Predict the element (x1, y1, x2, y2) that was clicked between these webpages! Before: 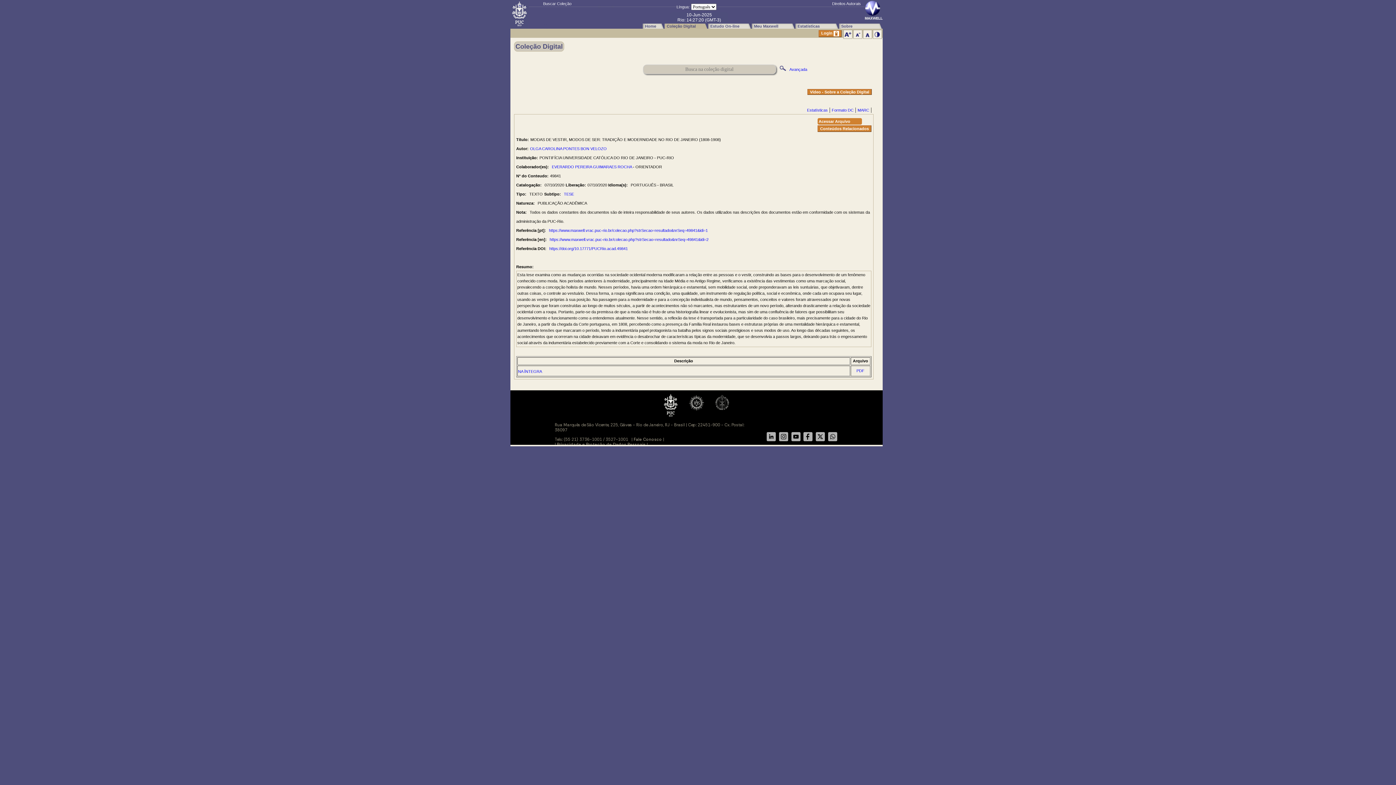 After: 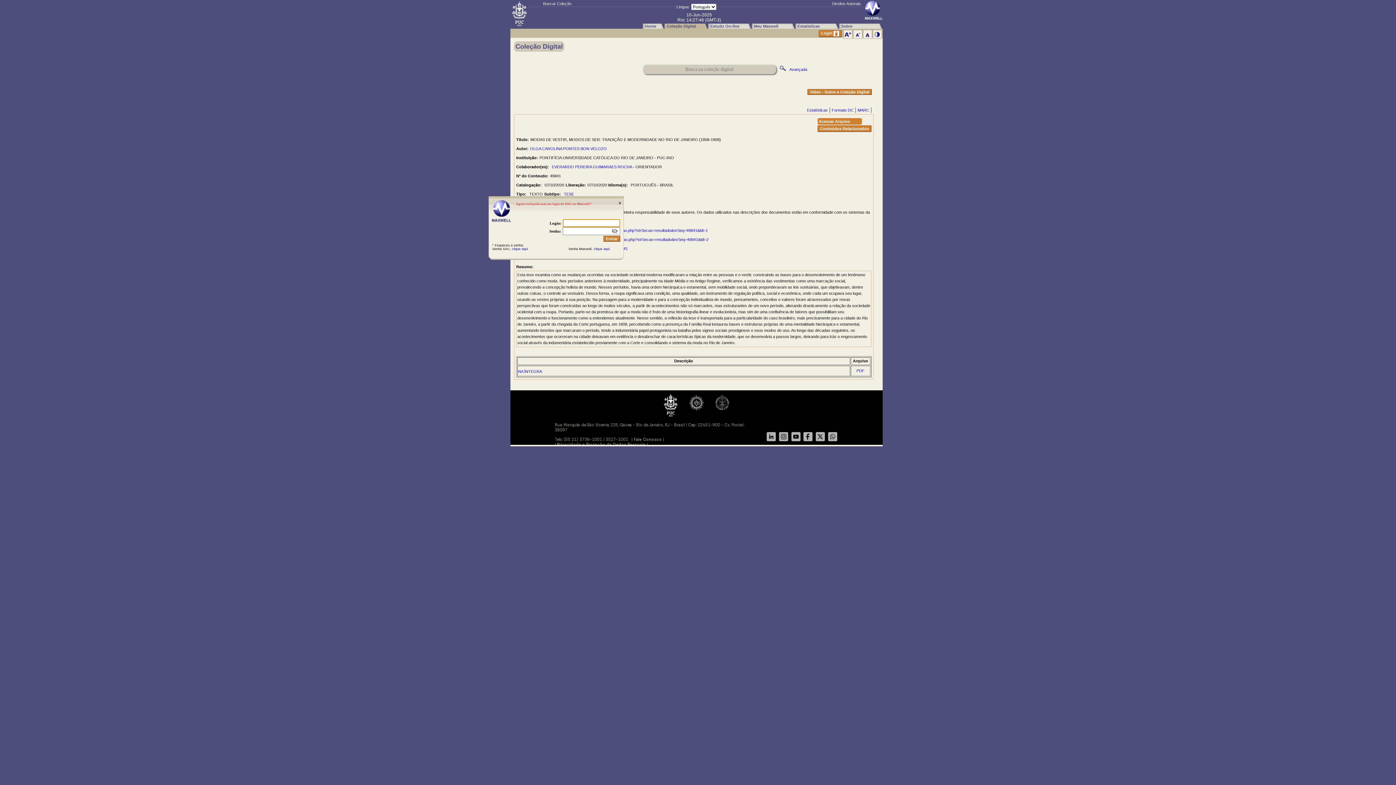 Action: bbox: (752, 22, 795, 28) label: Meu Maxwell